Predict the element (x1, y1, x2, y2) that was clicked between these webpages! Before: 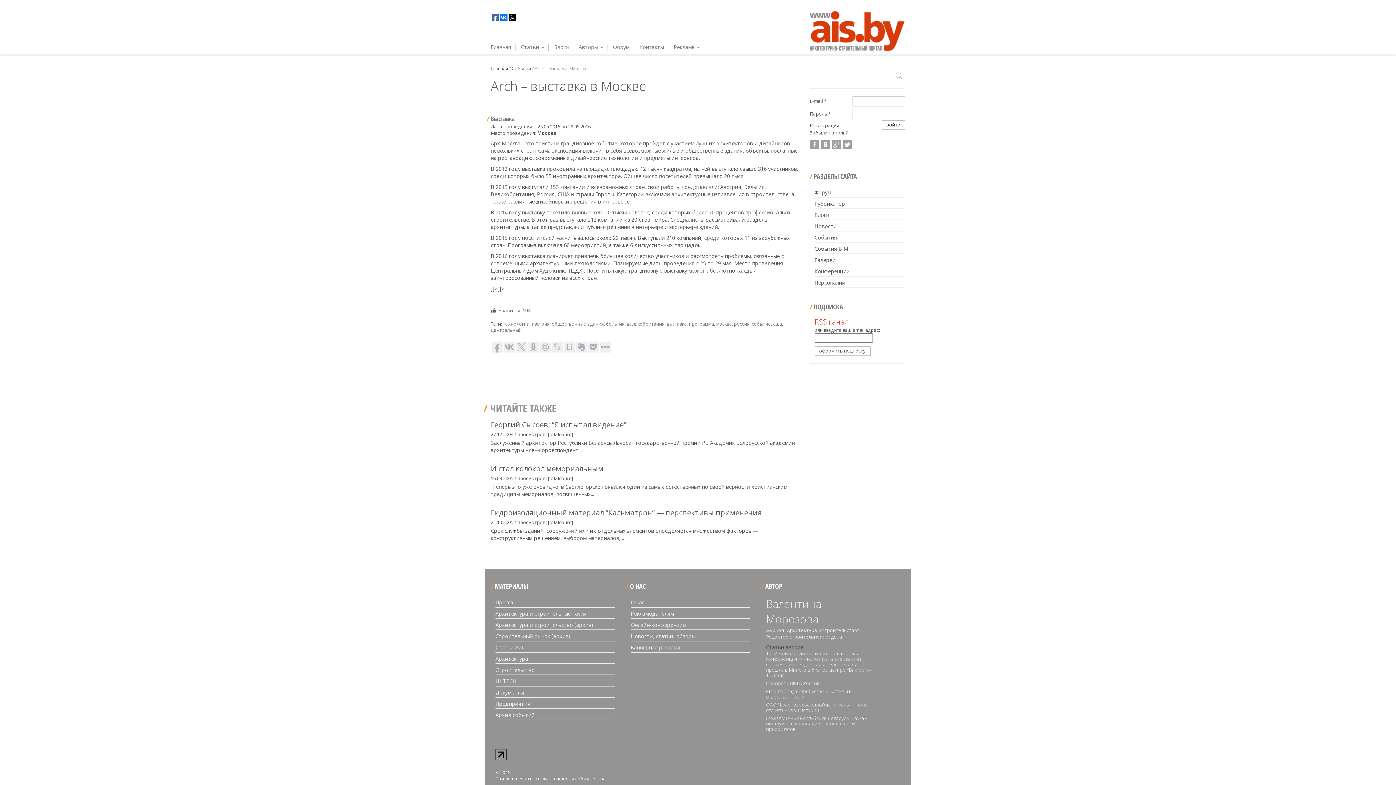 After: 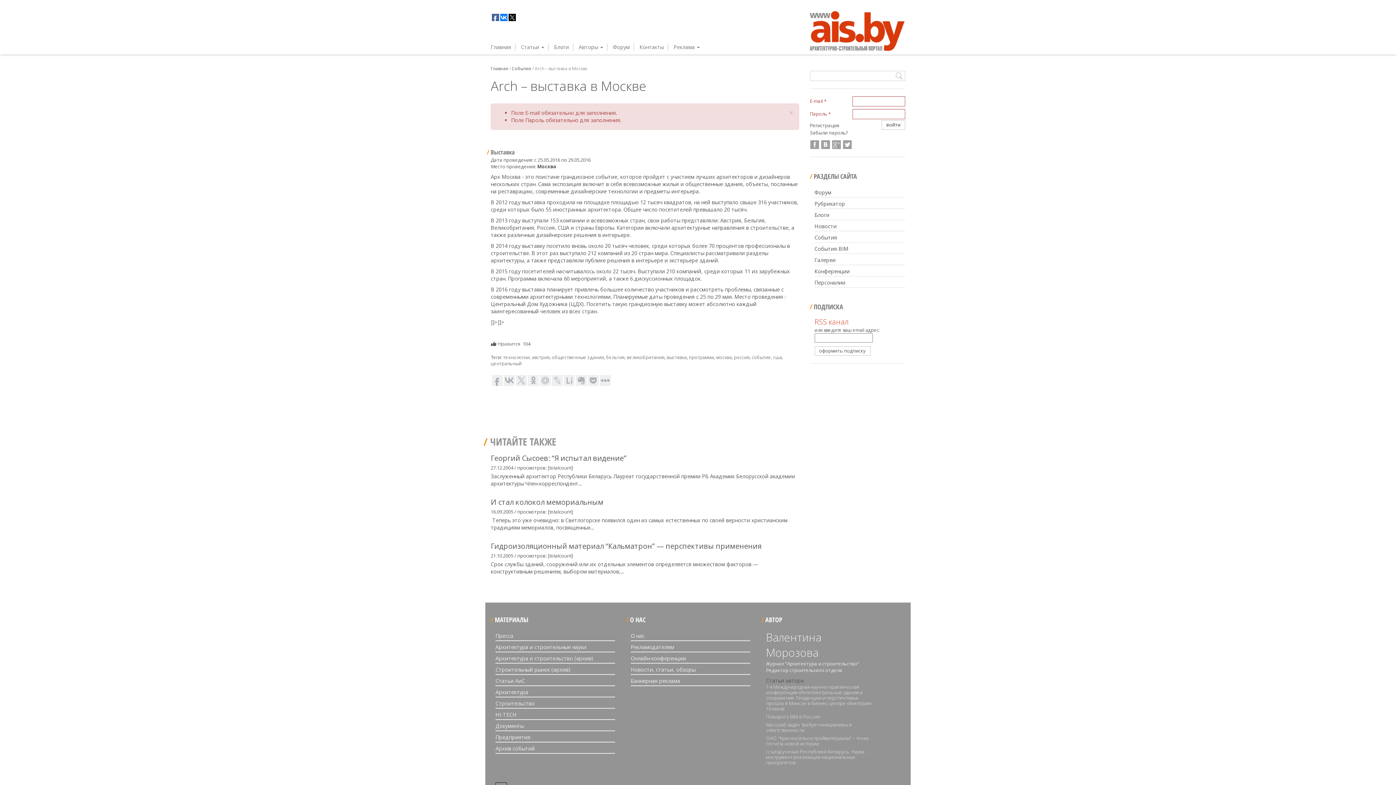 Action: label: войти bbox: (881, 120, 905, 129)